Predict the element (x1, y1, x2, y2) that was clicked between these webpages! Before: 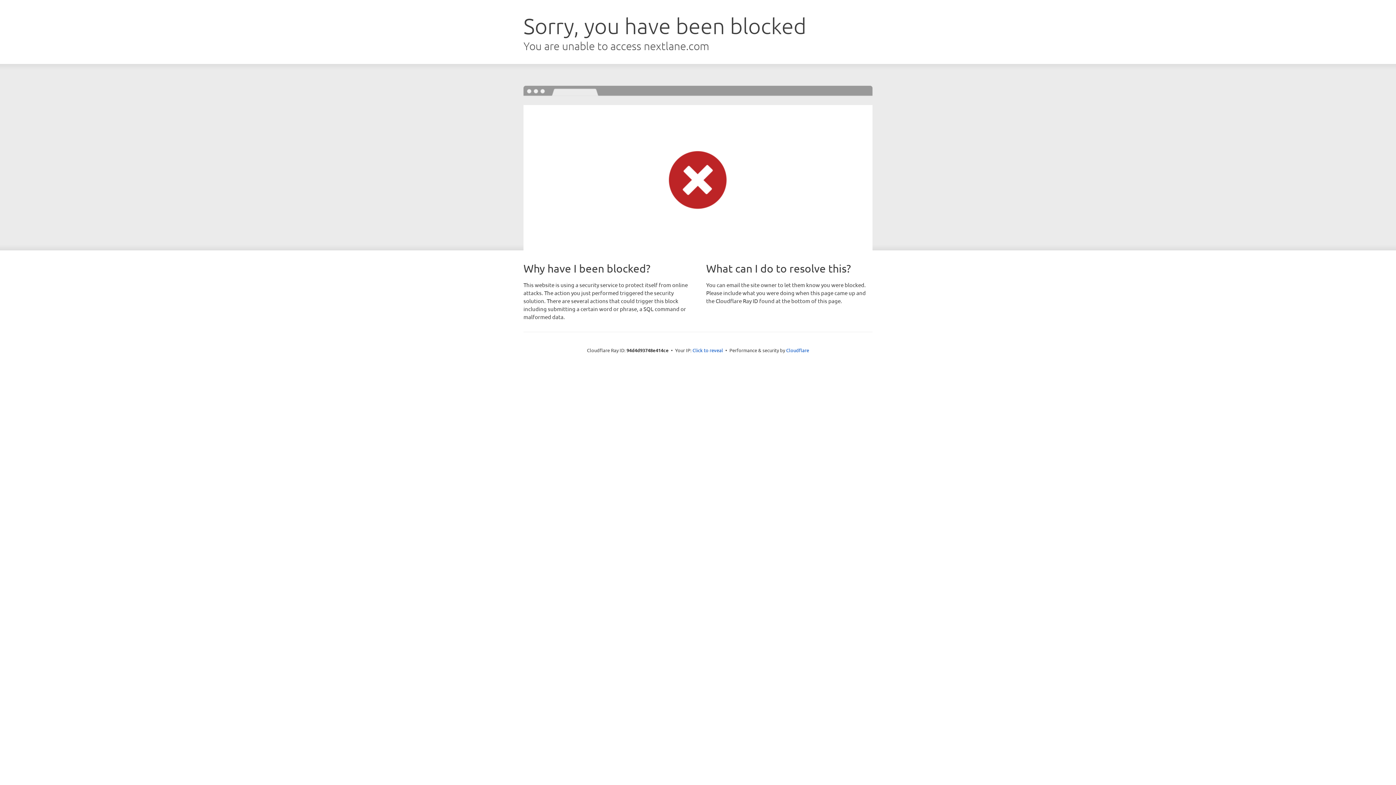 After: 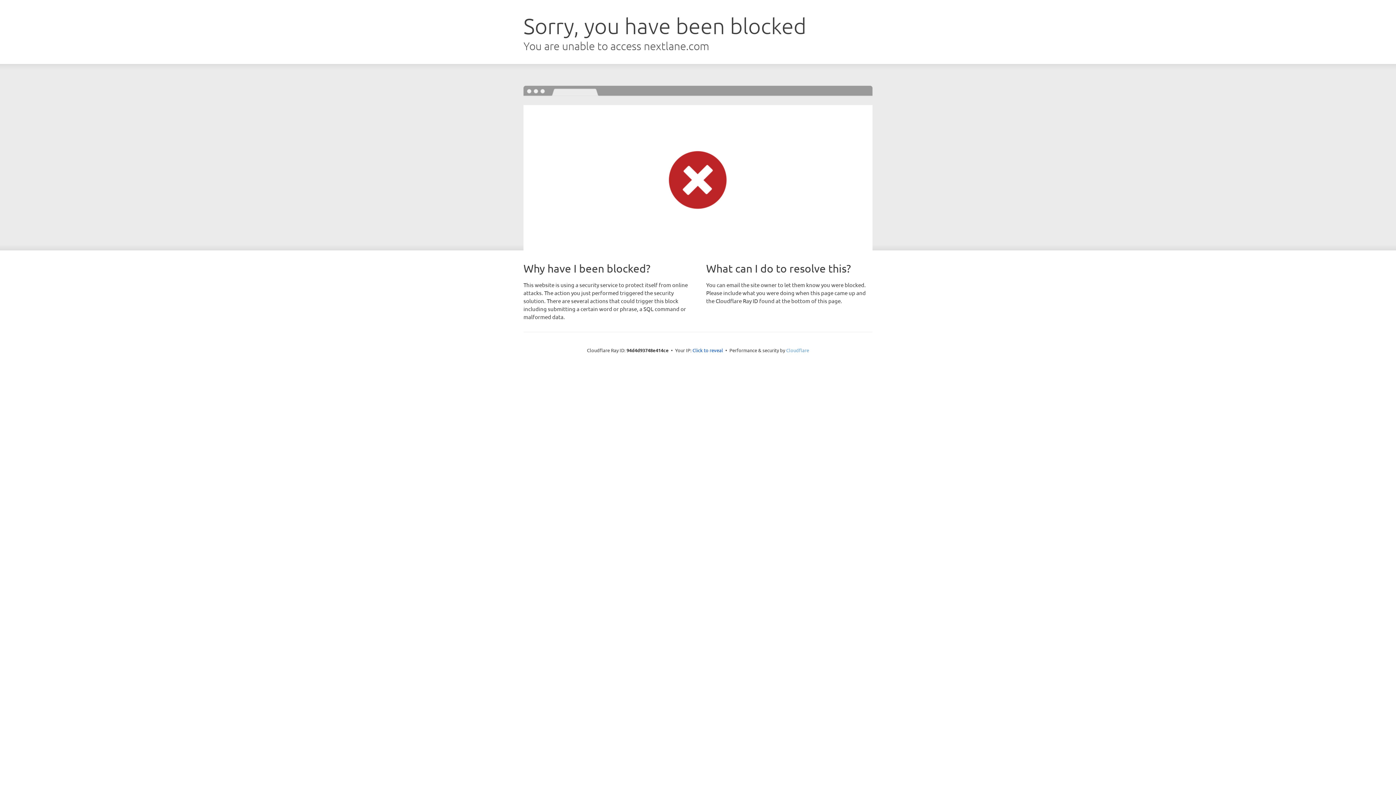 Action: label: Cloudflare bbox: (786, 347, 809, 353)